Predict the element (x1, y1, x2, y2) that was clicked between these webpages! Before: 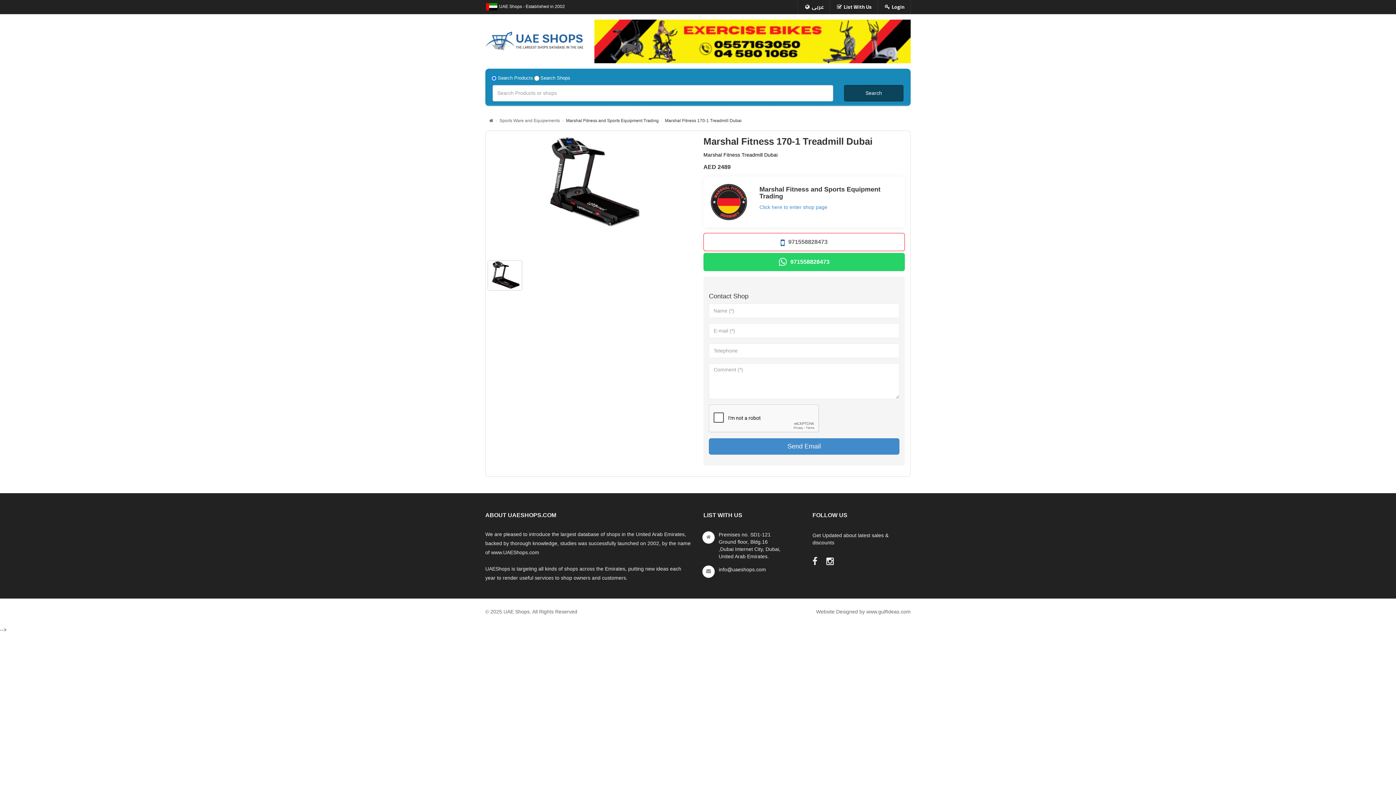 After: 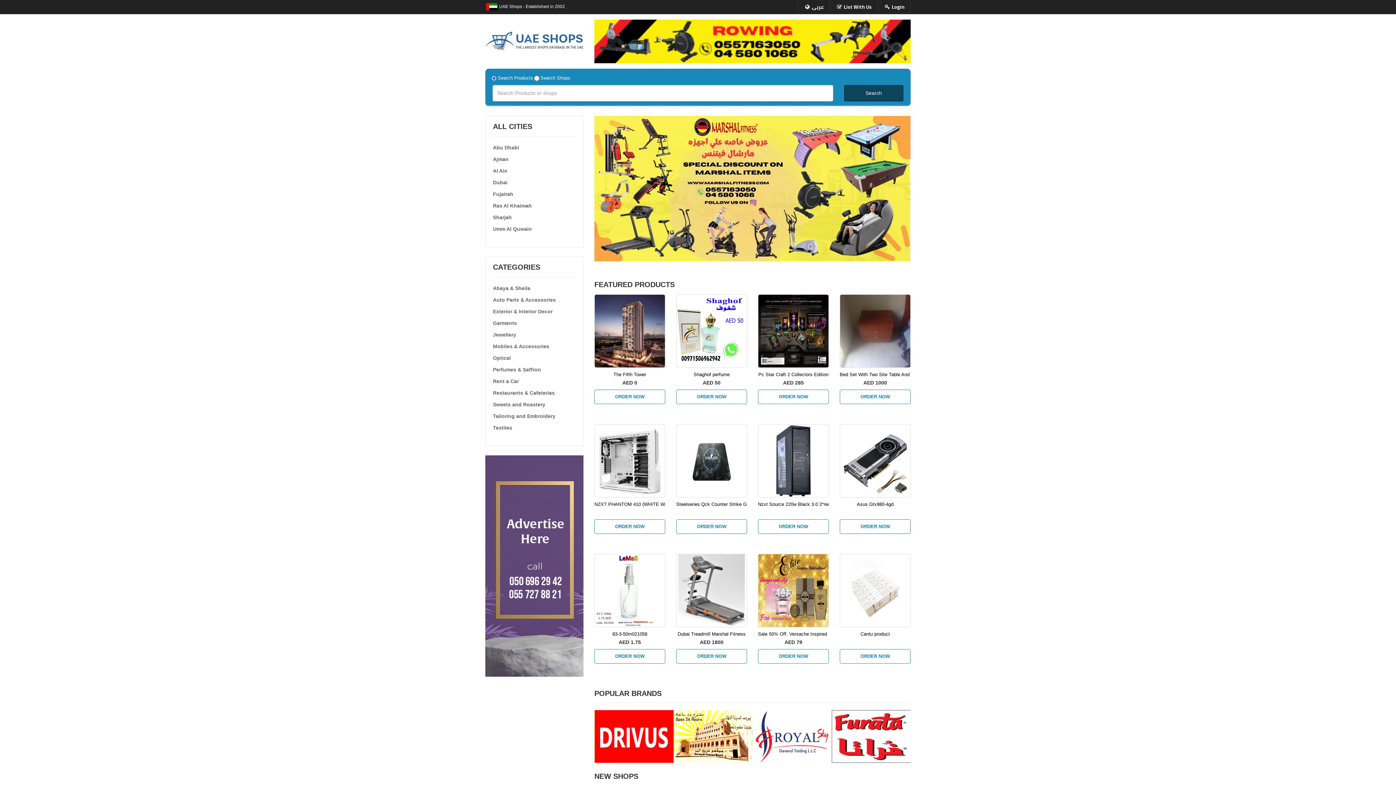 Action: bbox: (488, 117, 494, 123)